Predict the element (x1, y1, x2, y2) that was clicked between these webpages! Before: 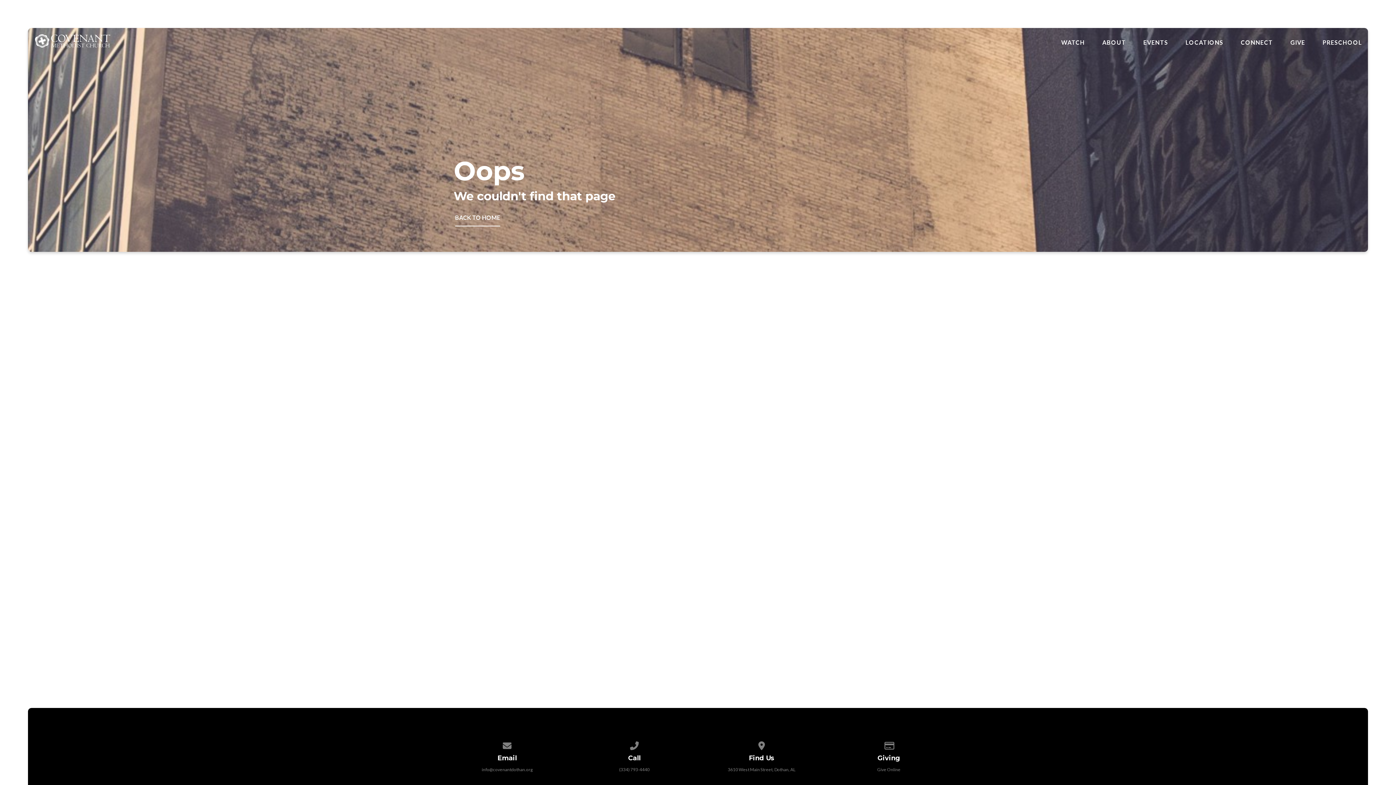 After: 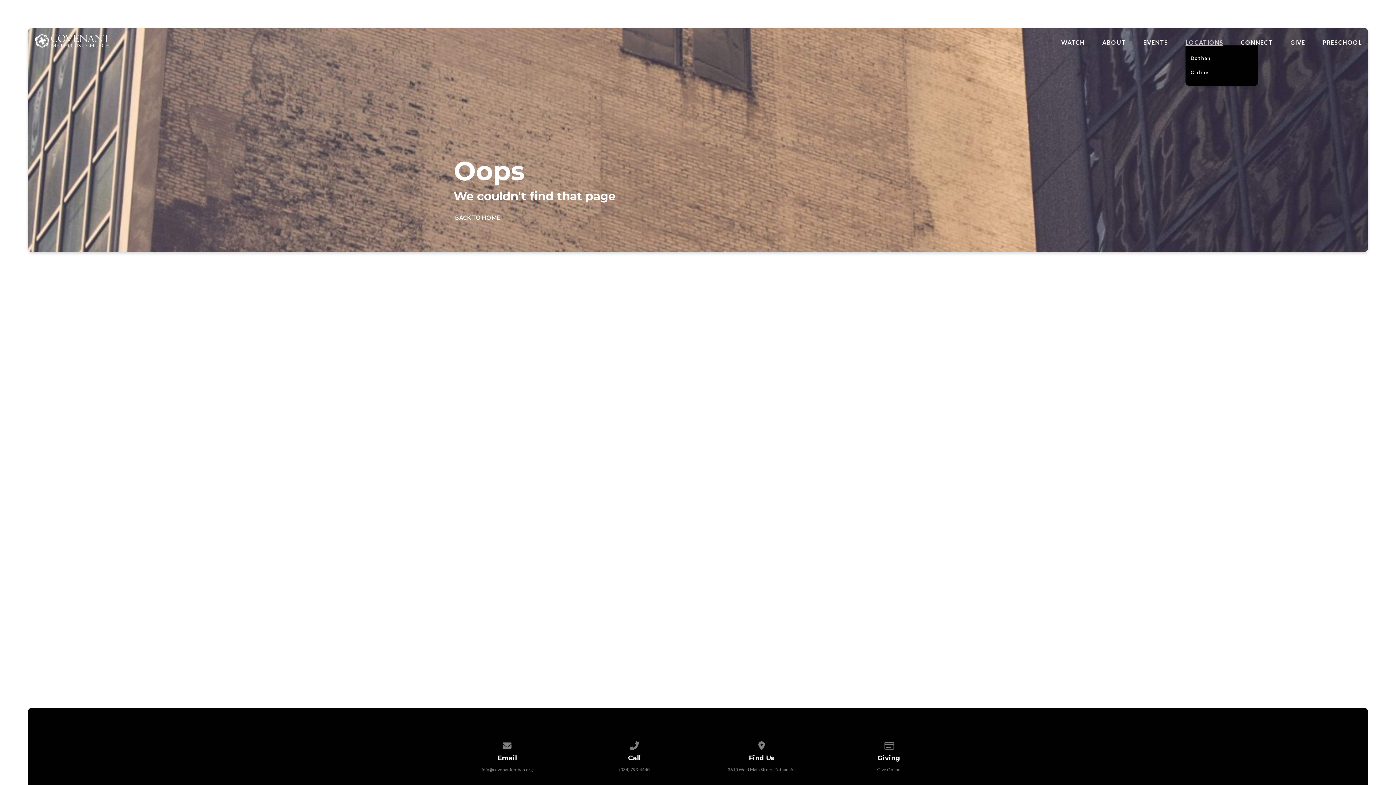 Action: label: LOCATIONS bbox: (1185, 39, 1223, 45)